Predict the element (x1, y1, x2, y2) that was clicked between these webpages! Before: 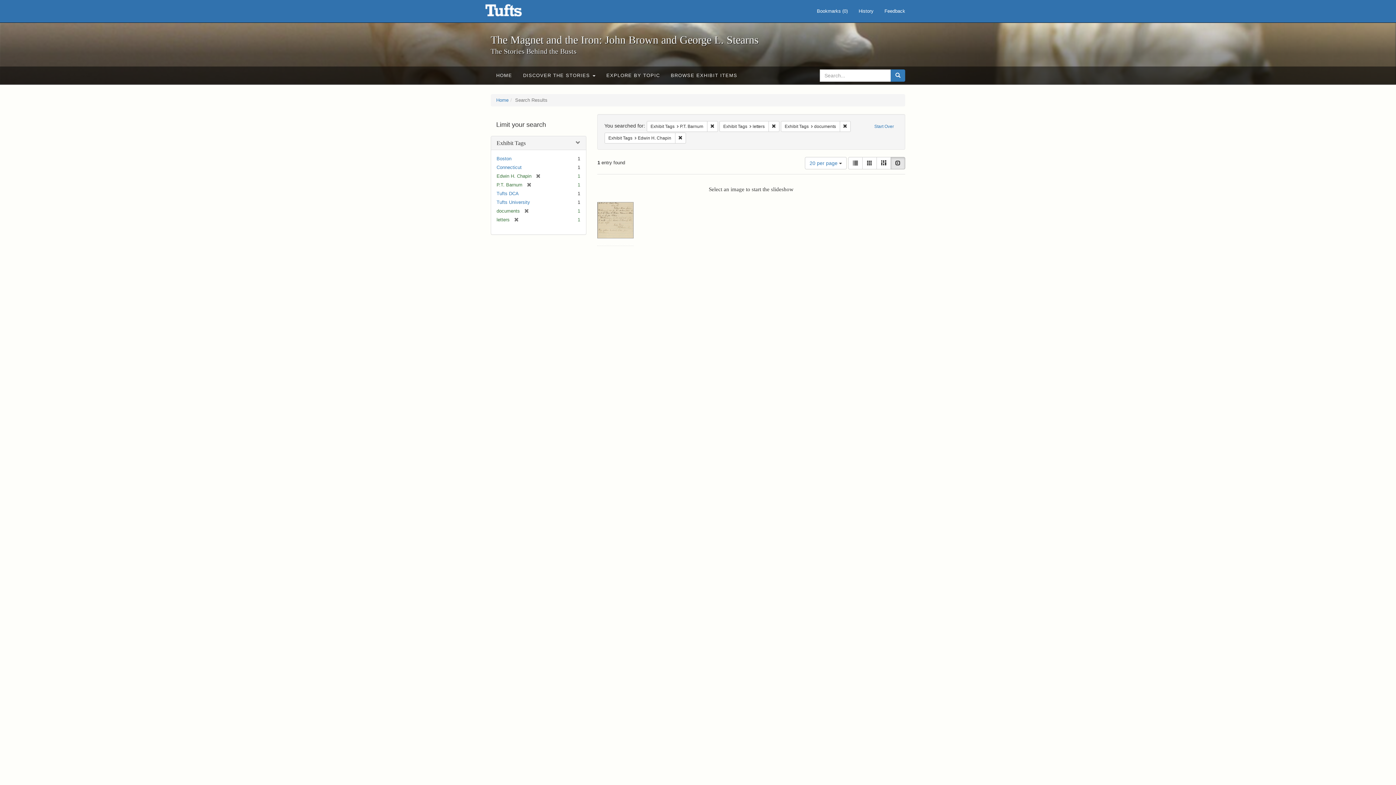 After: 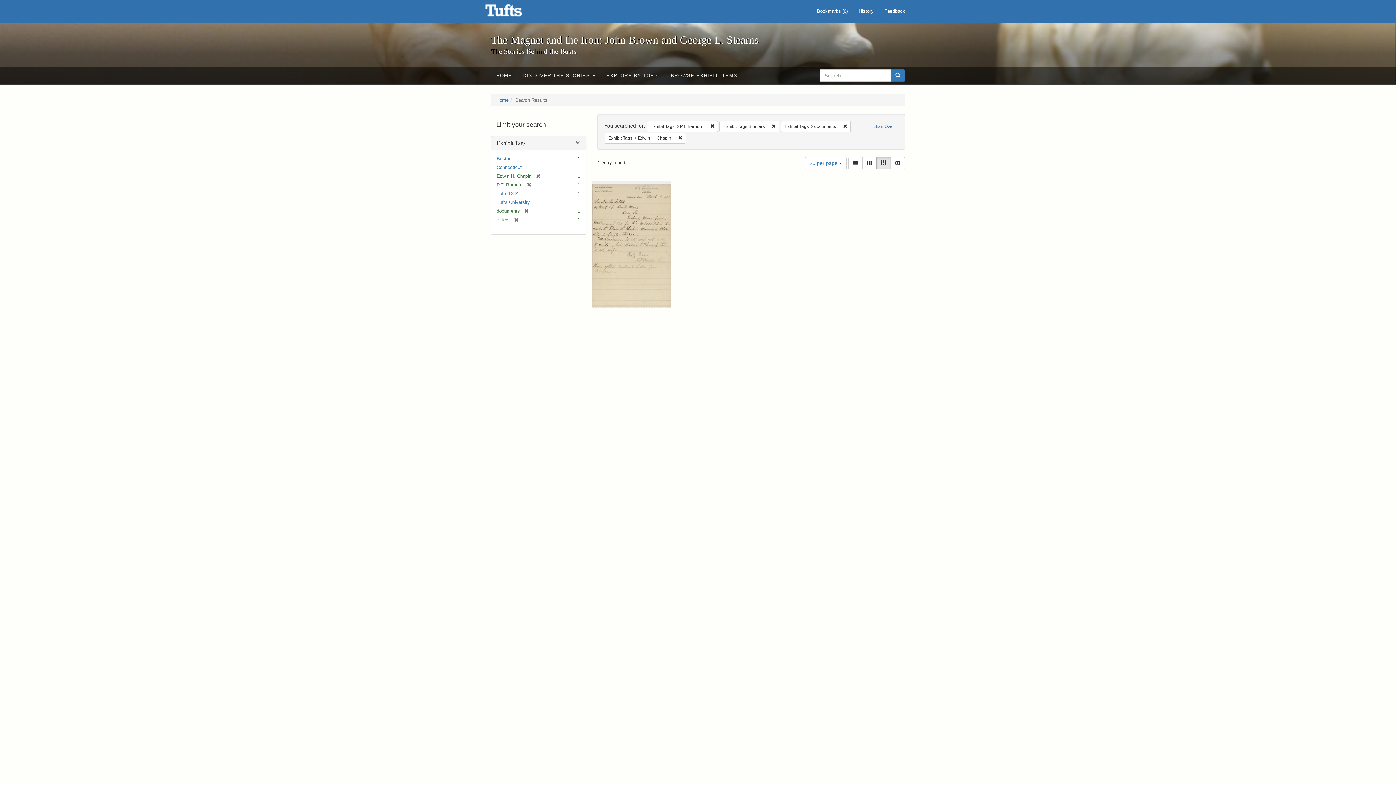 Action: label: Masonry bbox: (876, 157, 891, 169)